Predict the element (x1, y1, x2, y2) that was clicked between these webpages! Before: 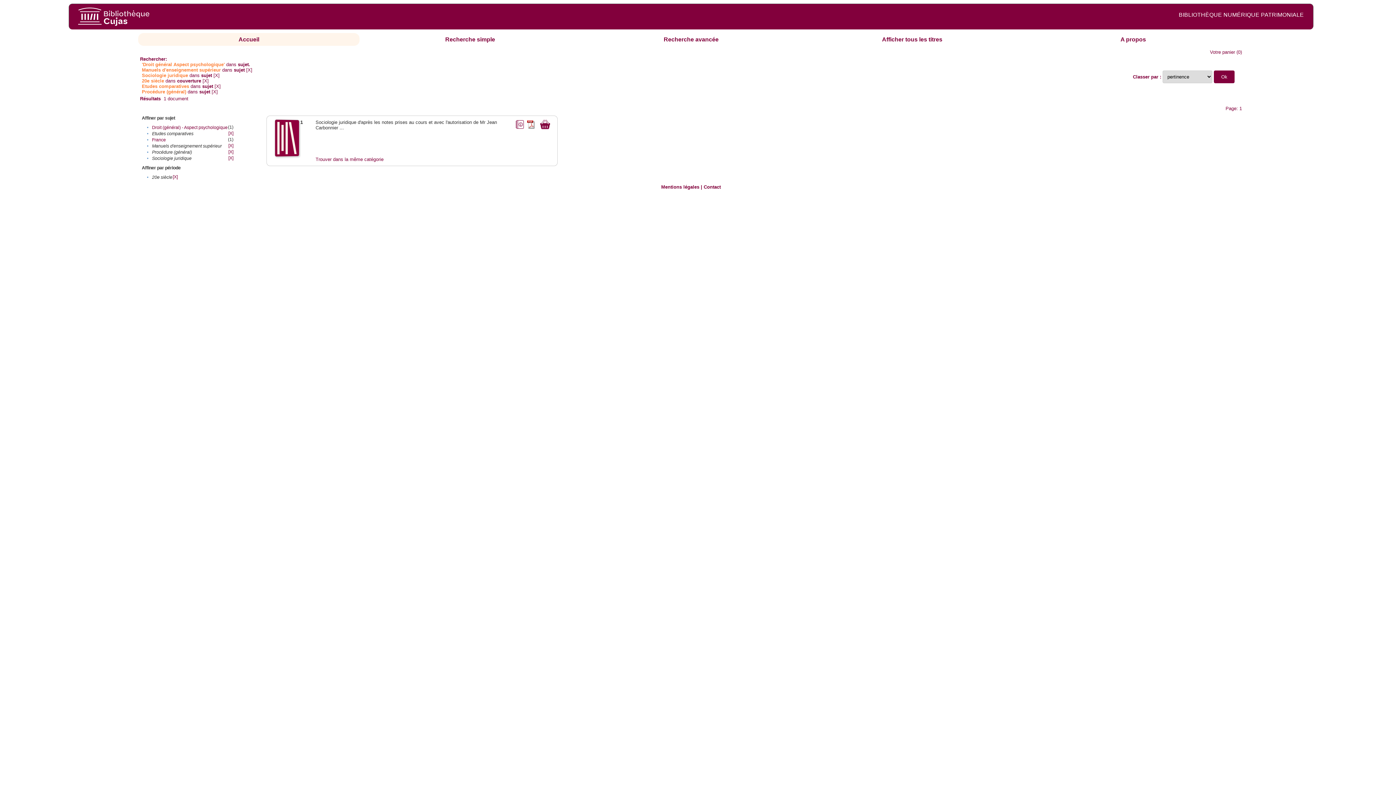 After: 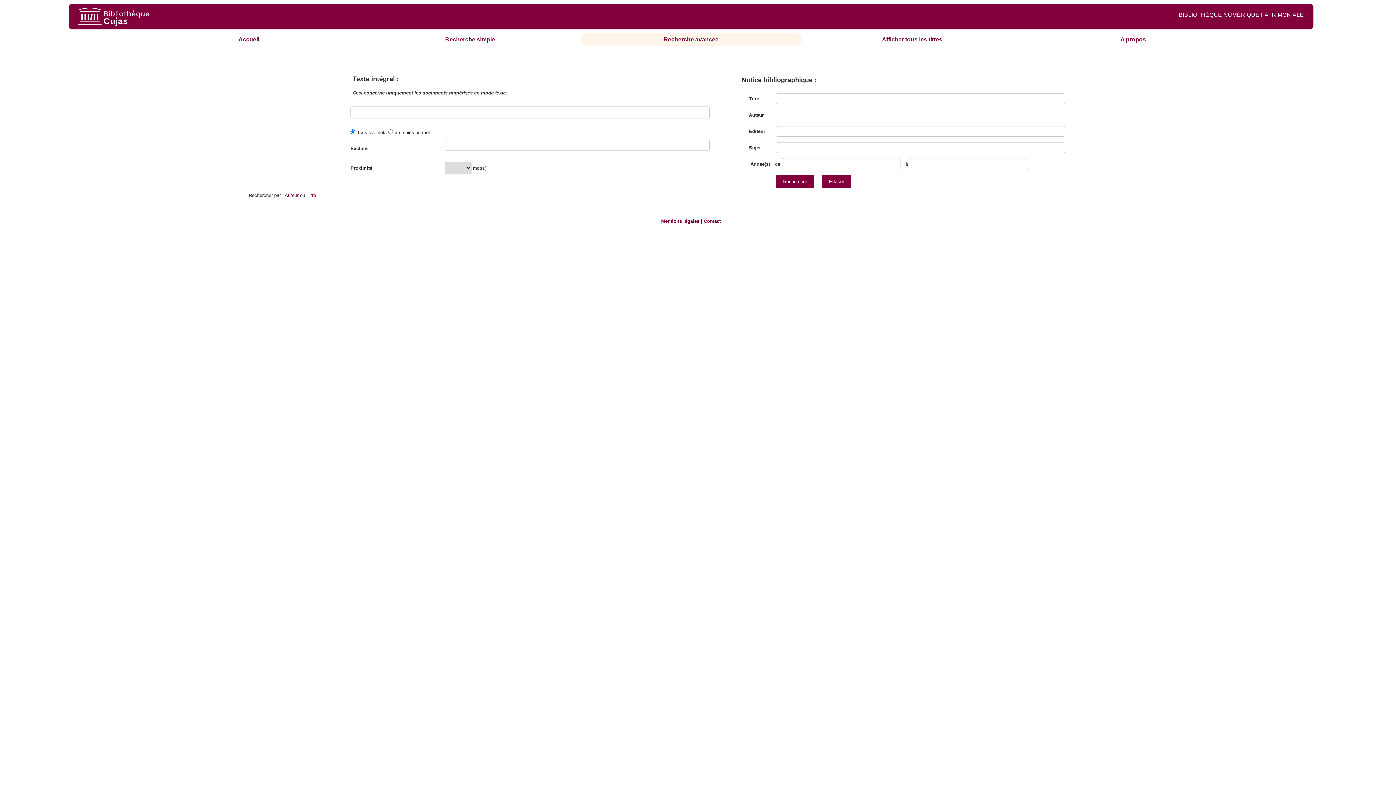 Action: bbox: (663, 36, 718, 42) label: Recherche avancée